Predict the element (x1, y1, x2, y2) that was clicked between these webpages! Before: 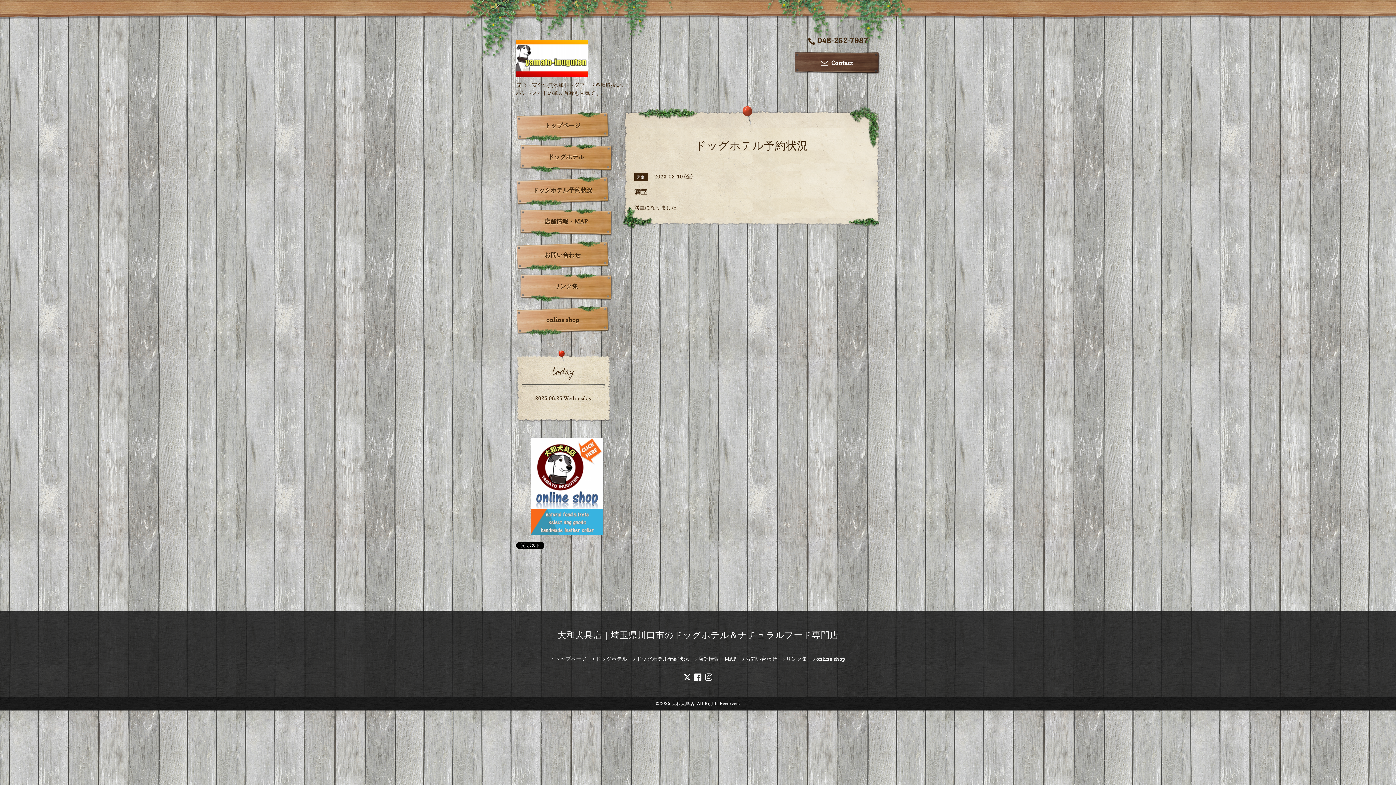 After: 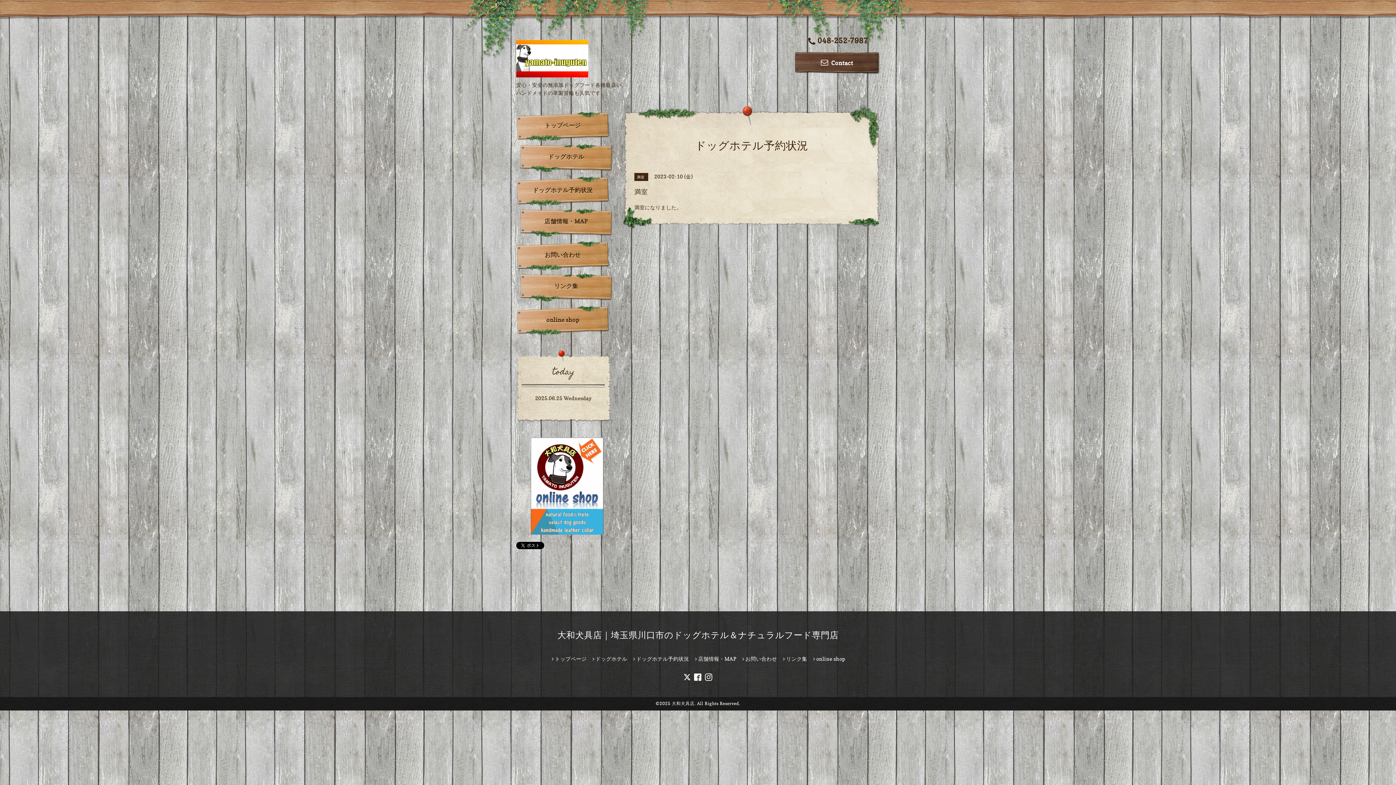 Action: label: 048-252-7987 bbox: (796, 36, 880, 46)